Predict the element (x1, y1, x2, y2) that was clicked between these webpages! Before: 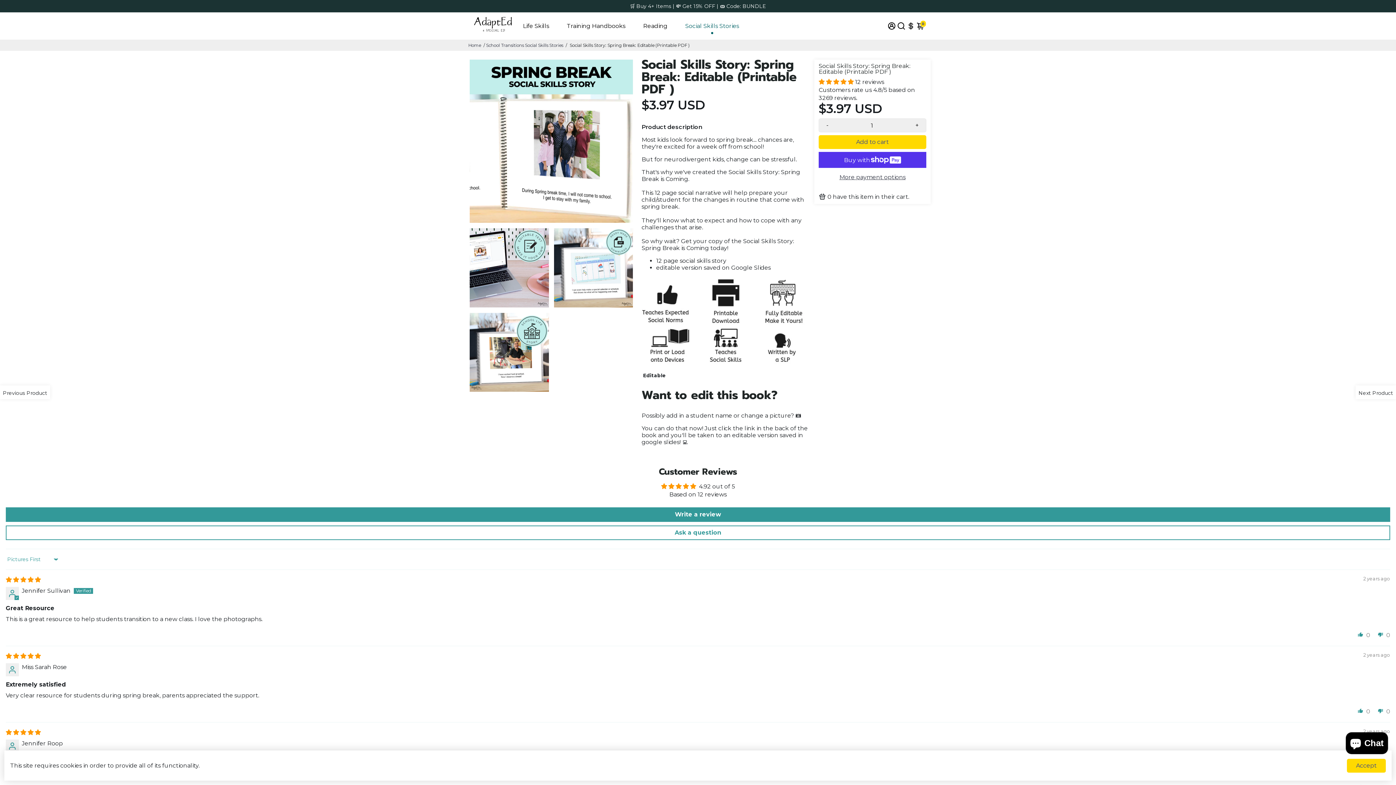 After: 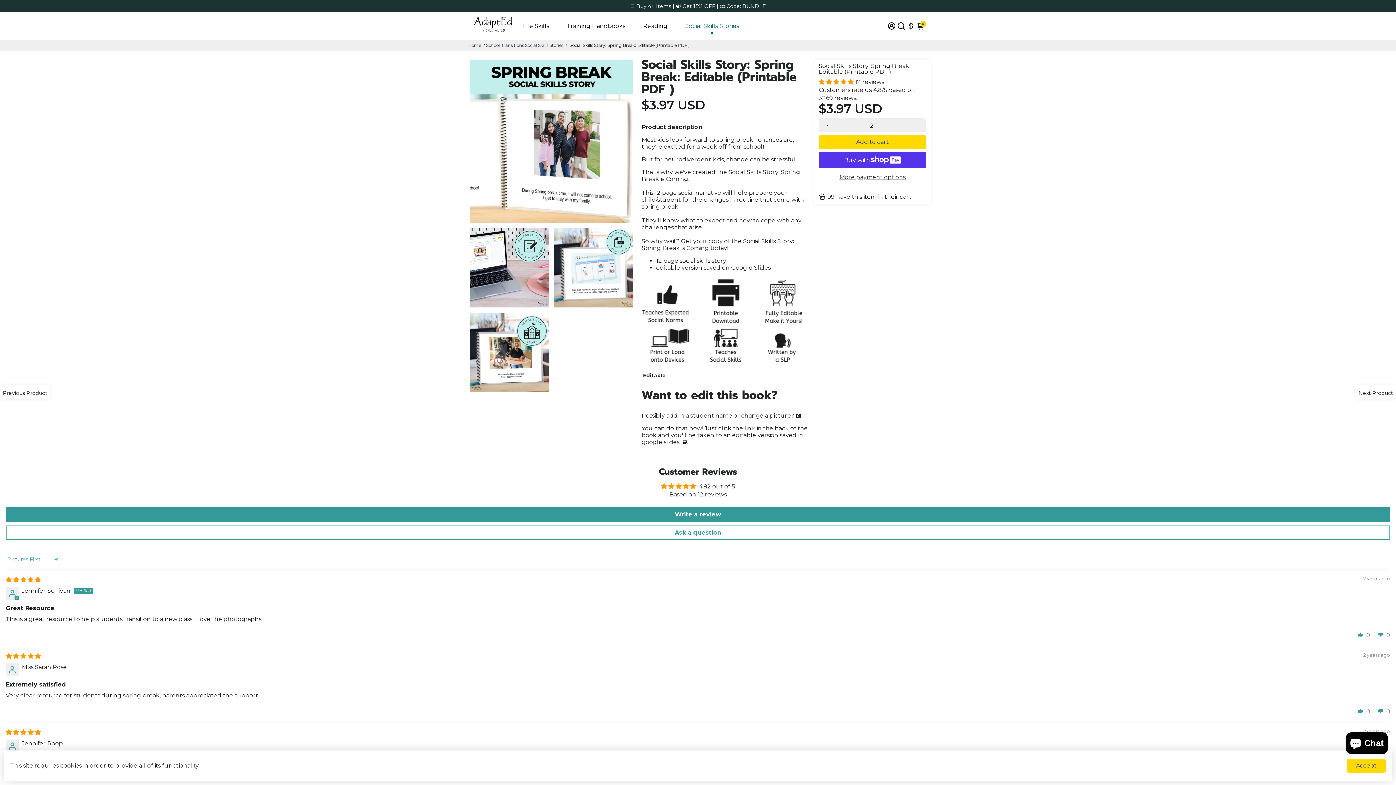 Action: bbox: (908, 119, 926, 132) label: +